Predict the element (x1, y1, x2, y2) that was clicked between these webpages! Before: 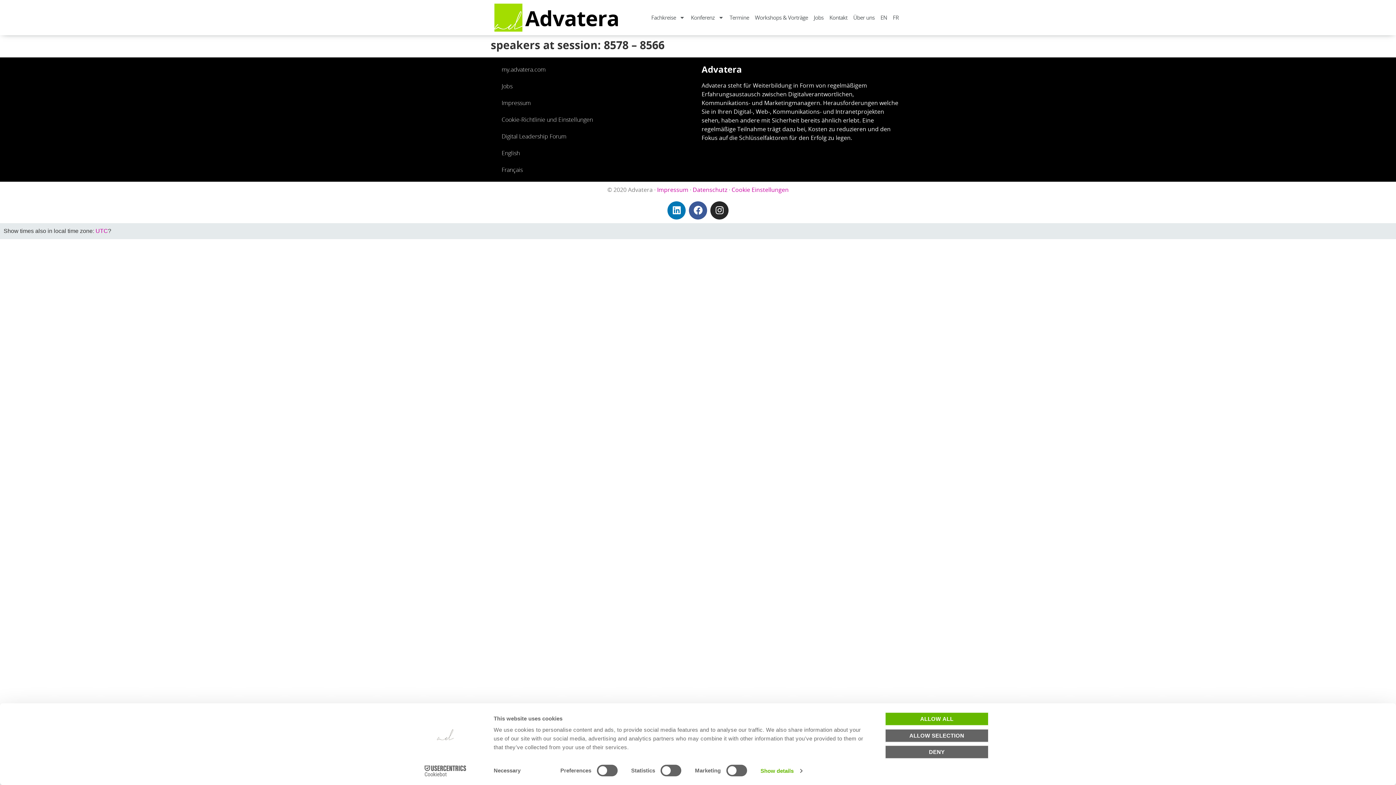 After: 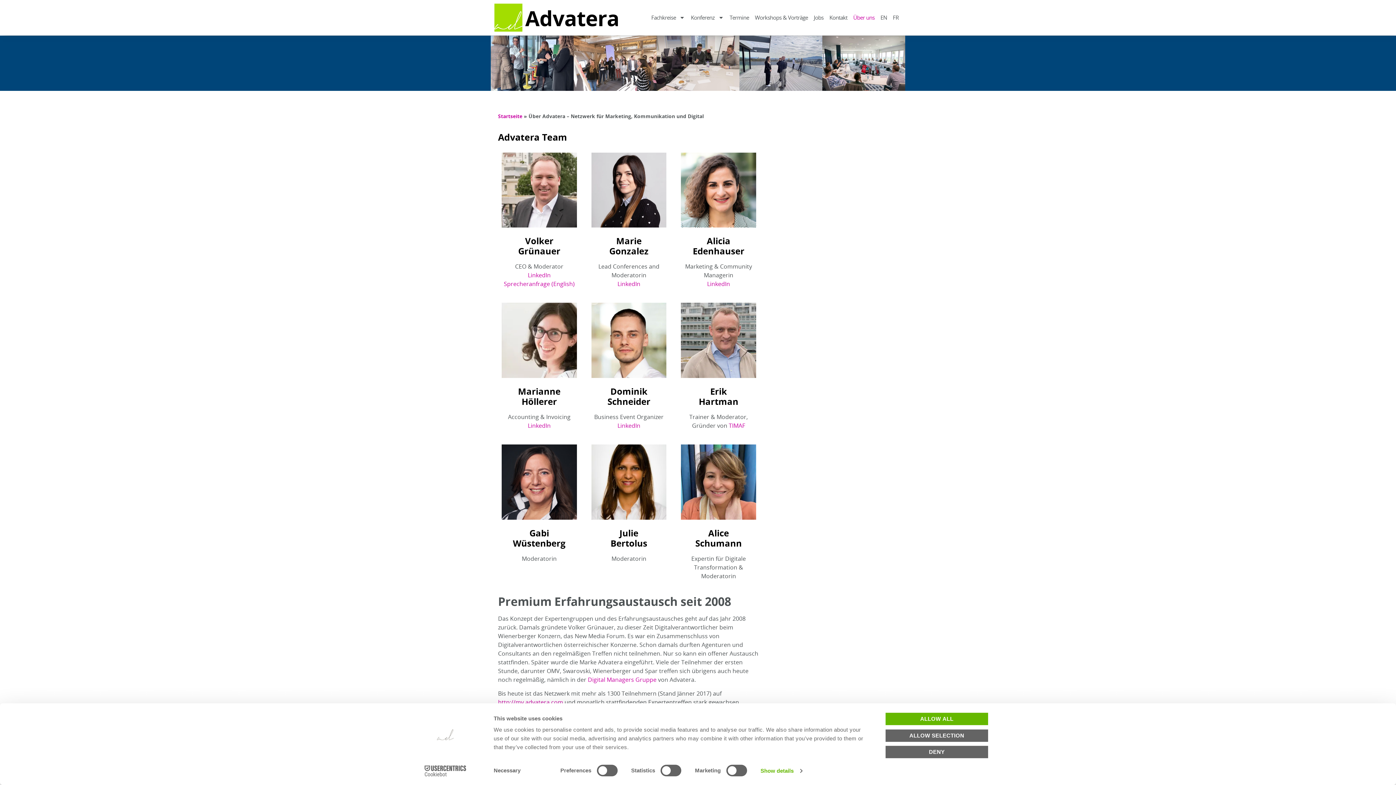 Action: bbox: (850, 9, 877, 25) label: Über uns